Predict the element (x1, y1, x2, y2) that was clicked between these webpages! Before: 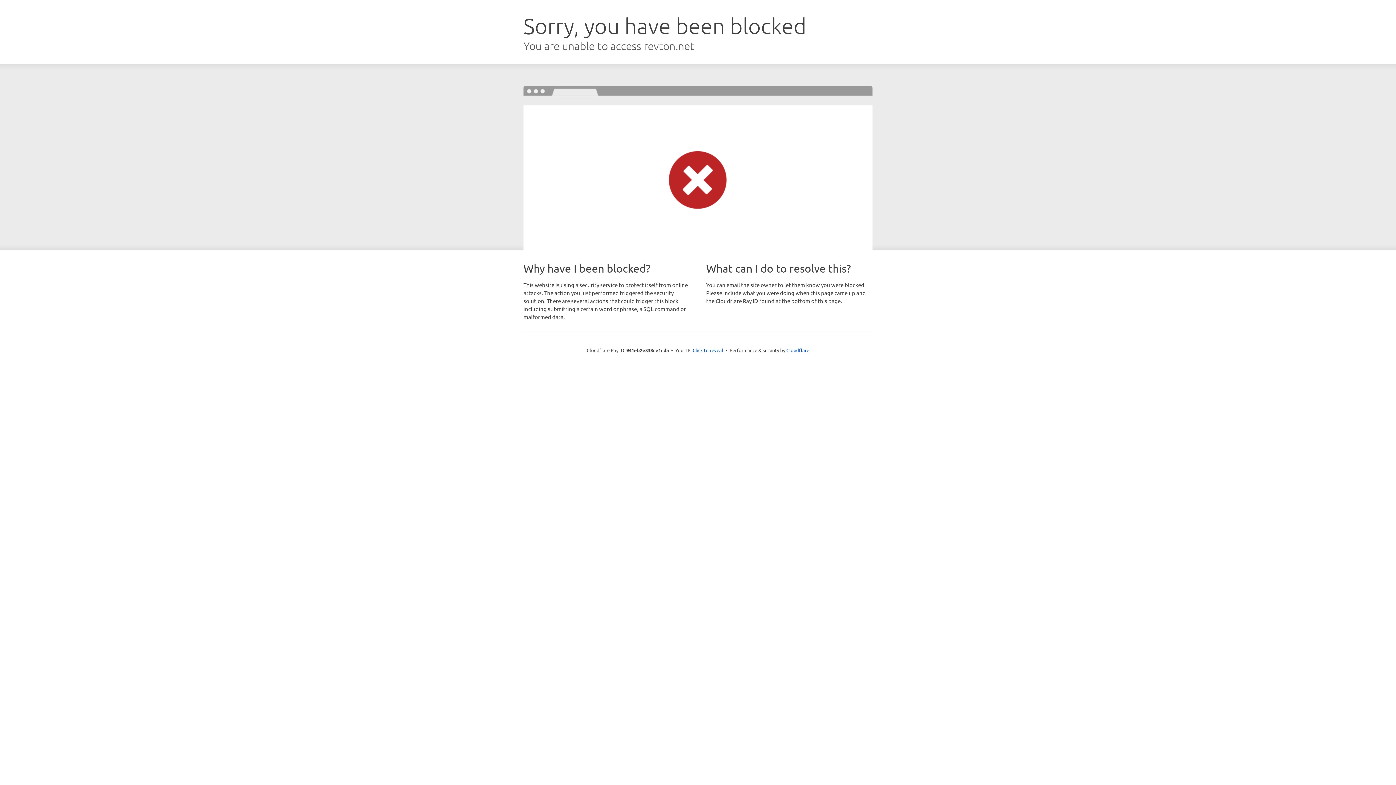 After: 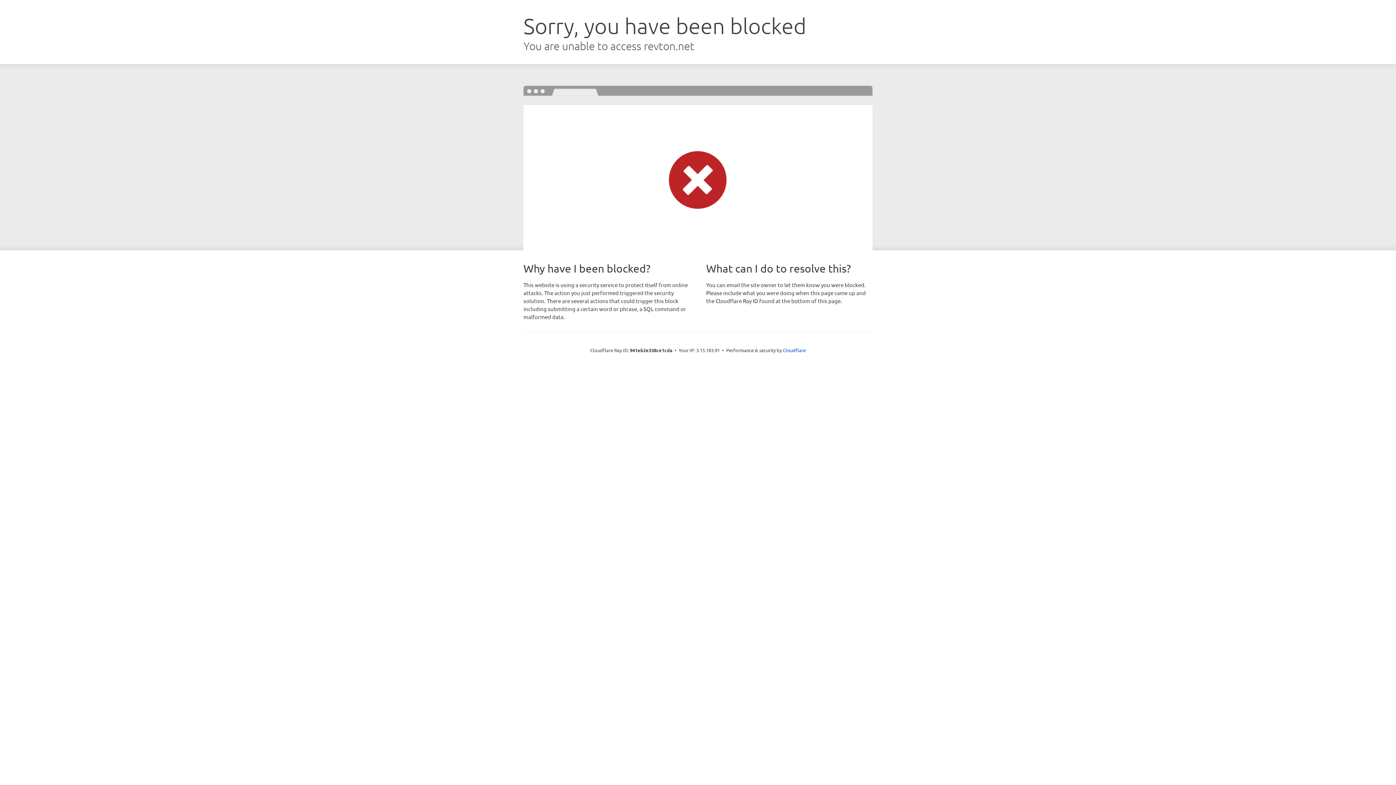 Action: label: Click to reveal bbox: (692, 346, 723, 353)